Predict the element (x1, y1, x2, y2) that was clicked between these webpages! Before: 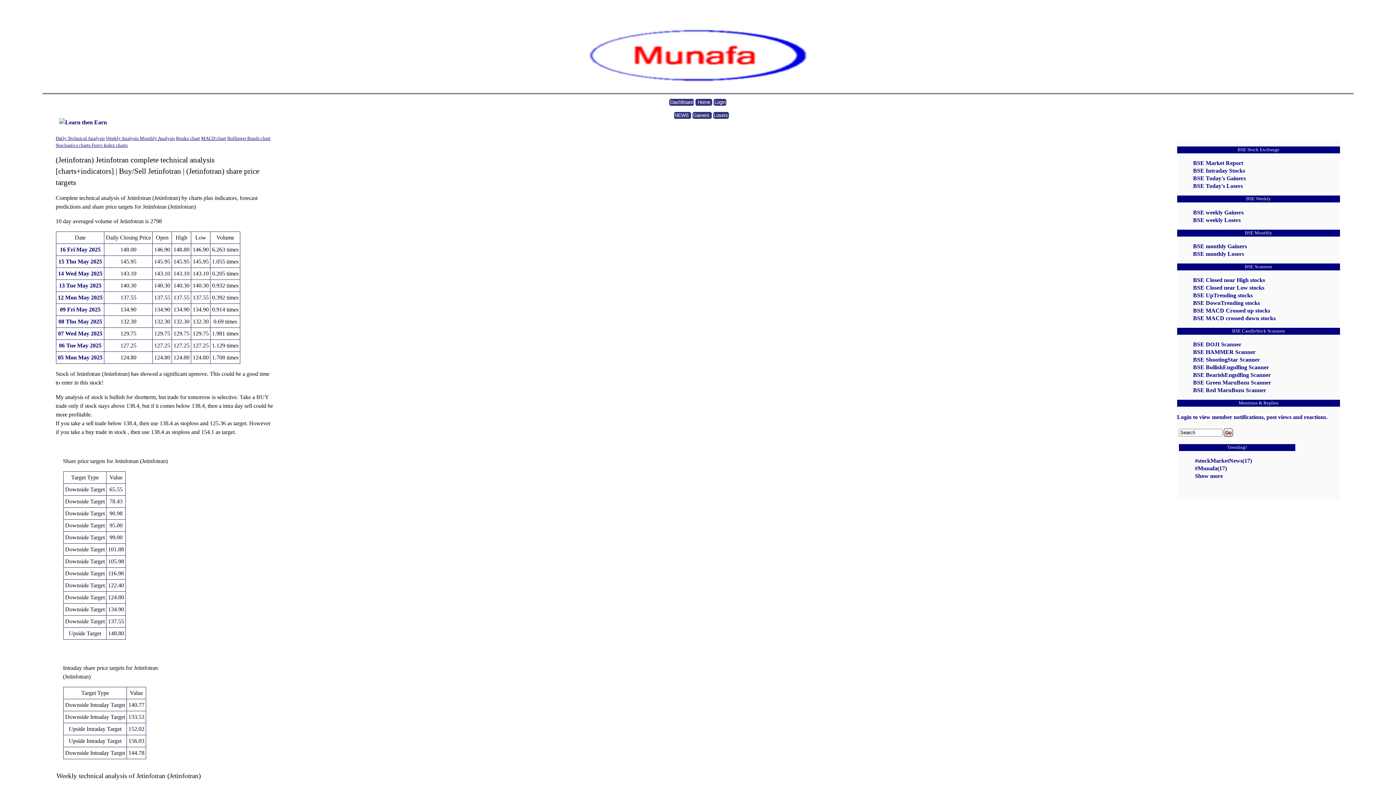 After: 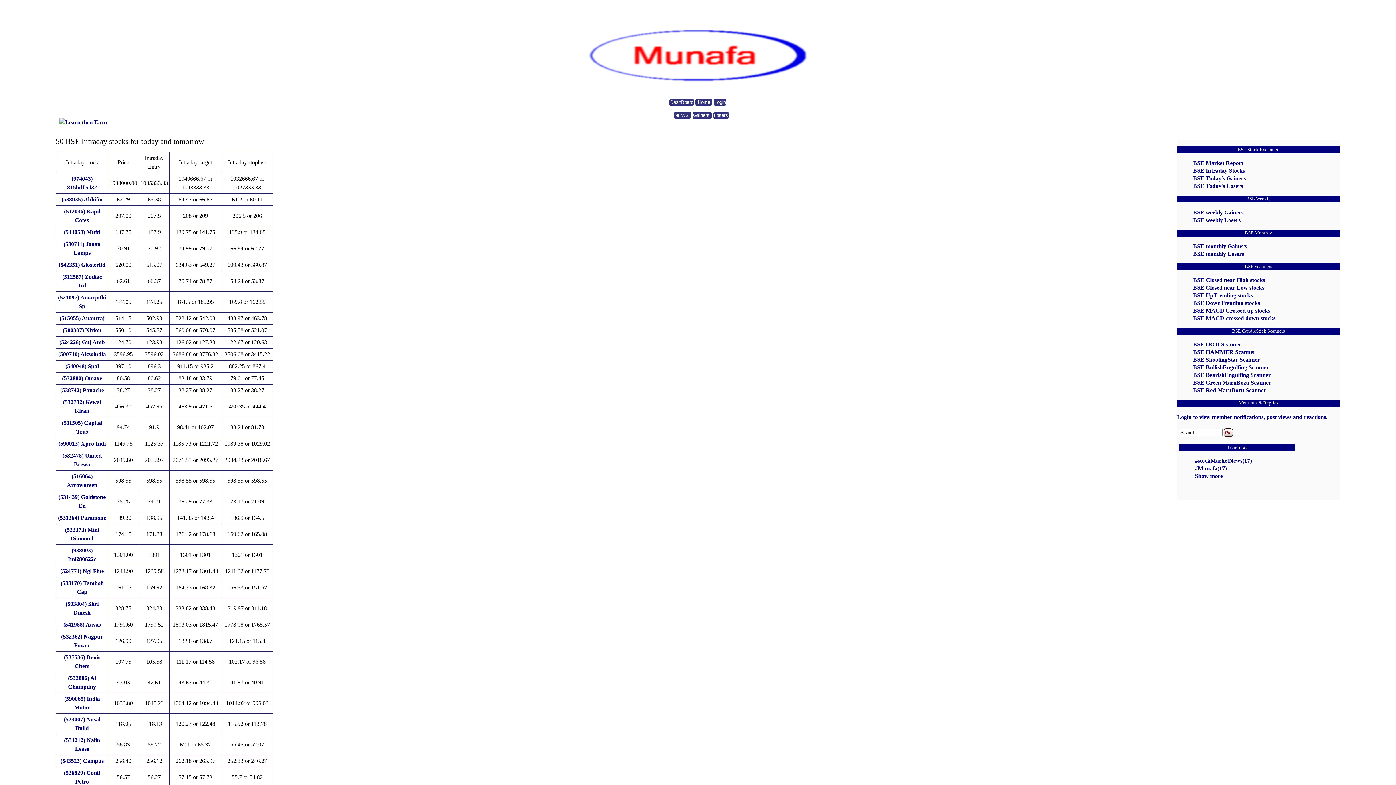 Action: label: BSE Intraday Stocks bbox: (1193, 167, 1245, 173)